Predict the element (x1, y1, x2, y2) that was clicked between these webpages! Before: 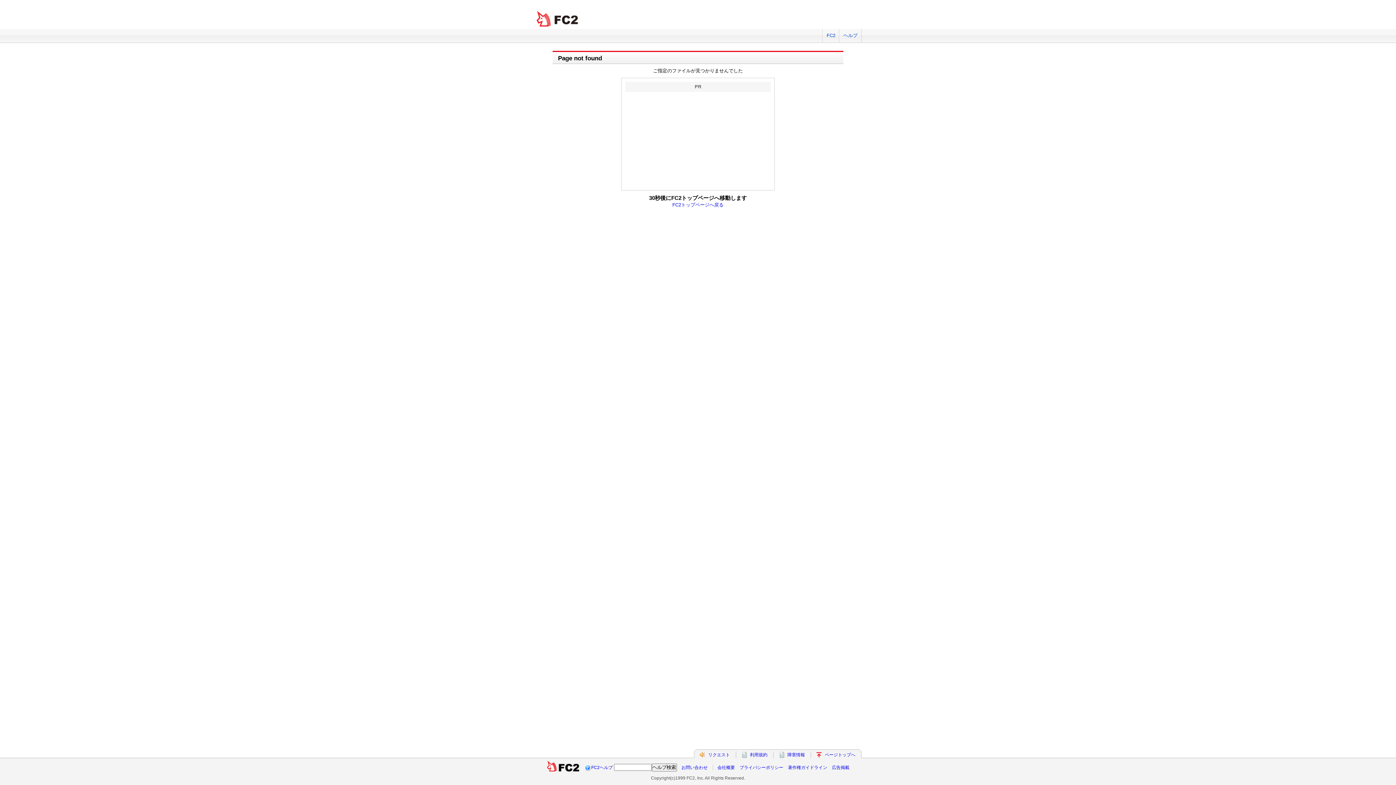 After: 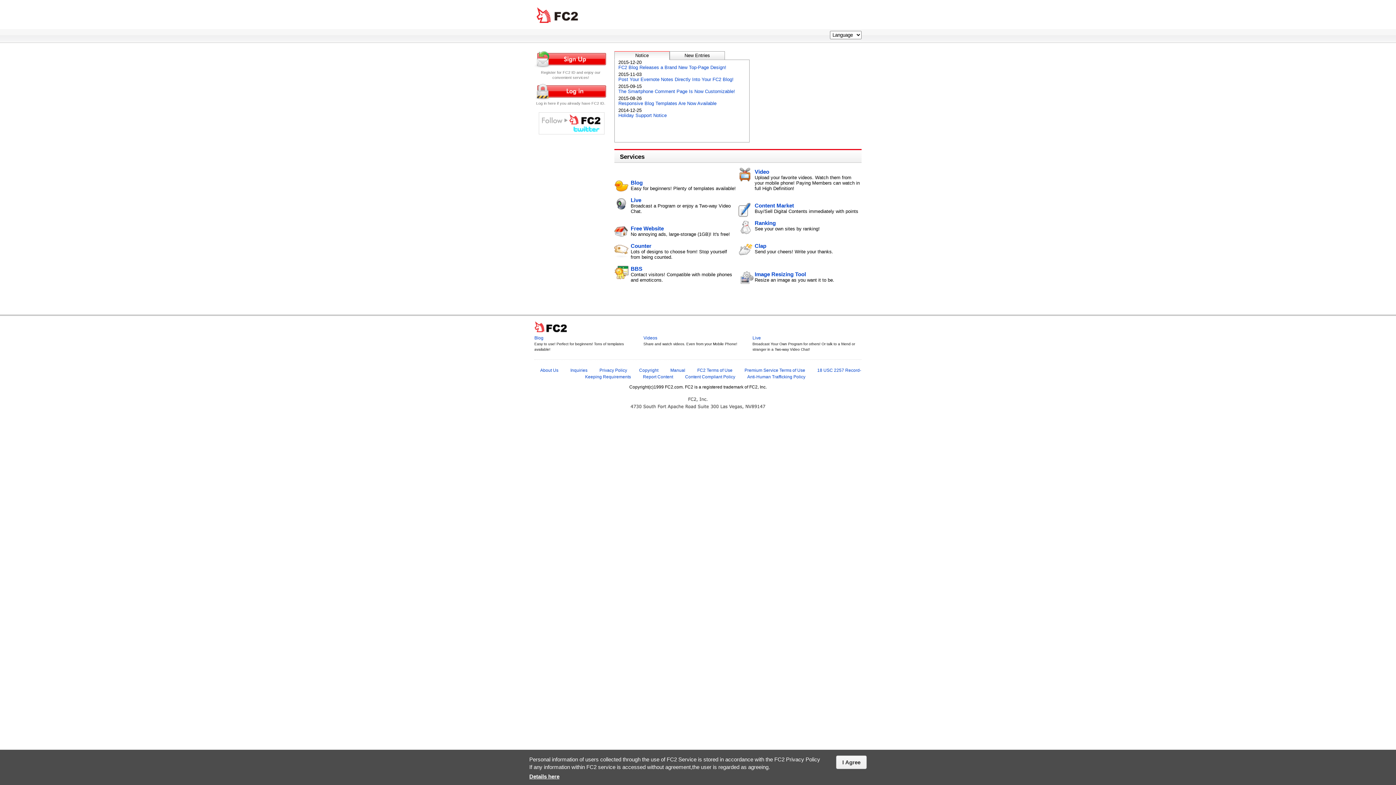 Action: bbox: (546, 765, 579, 770)